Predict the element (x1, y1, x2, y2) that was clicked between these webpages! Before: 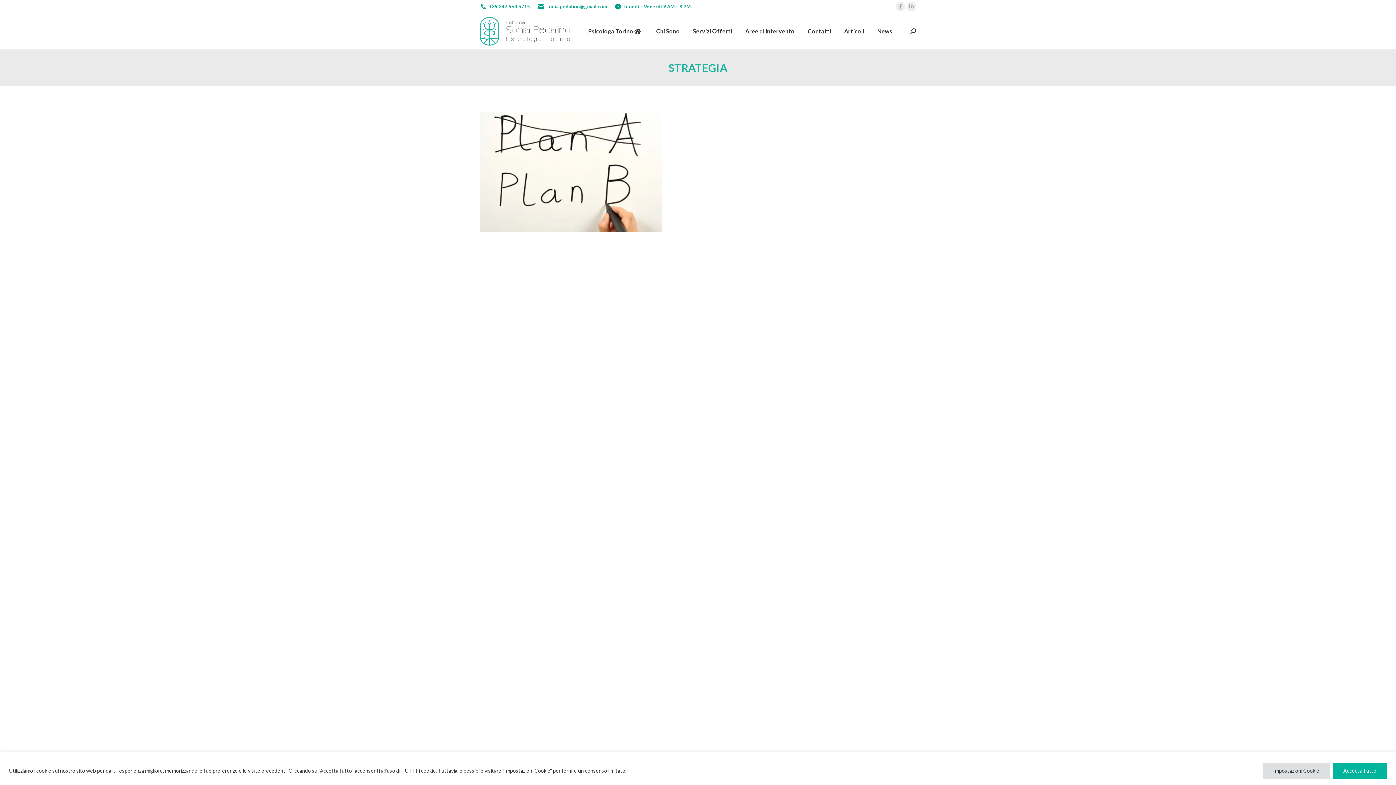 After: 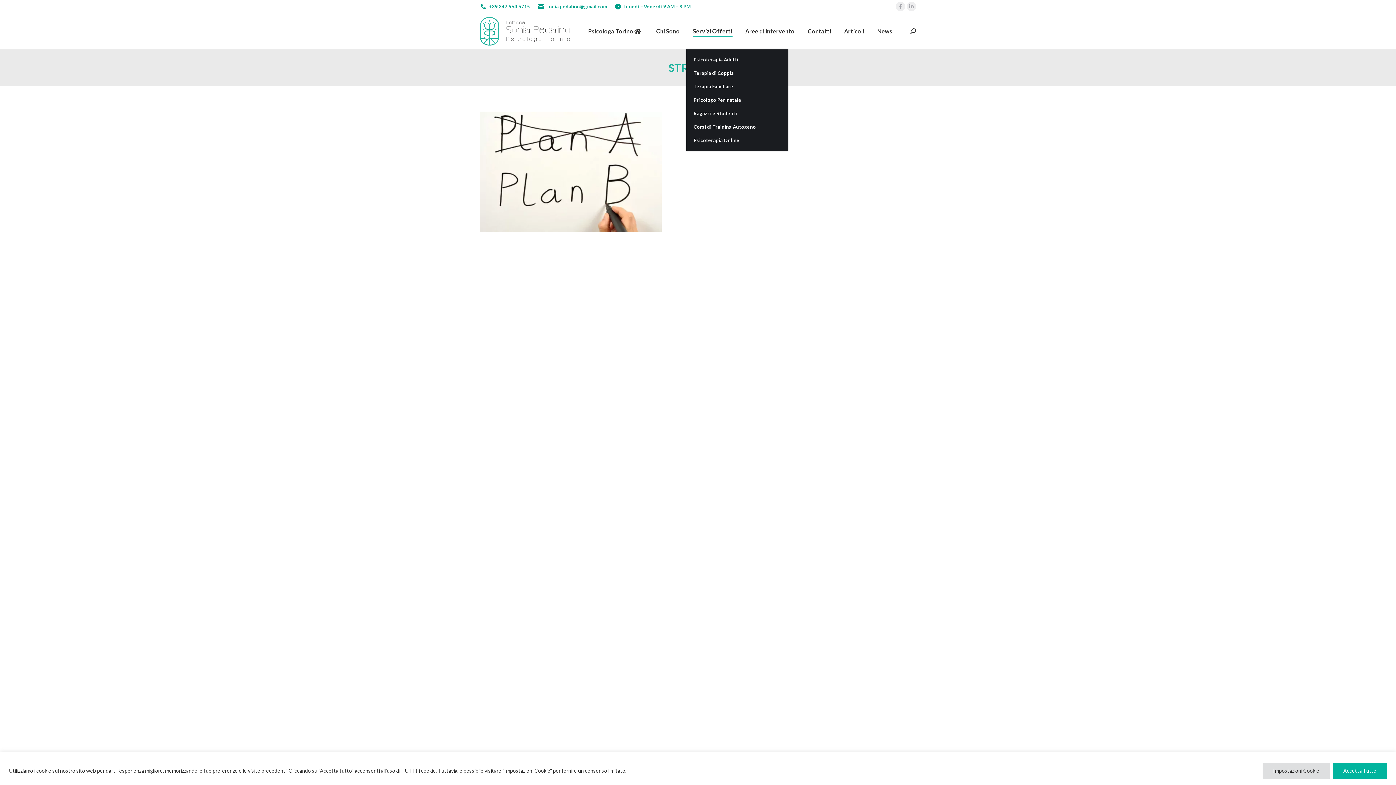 Action: label: Servizi Offerti bbox: (691, 19, 733, 42)